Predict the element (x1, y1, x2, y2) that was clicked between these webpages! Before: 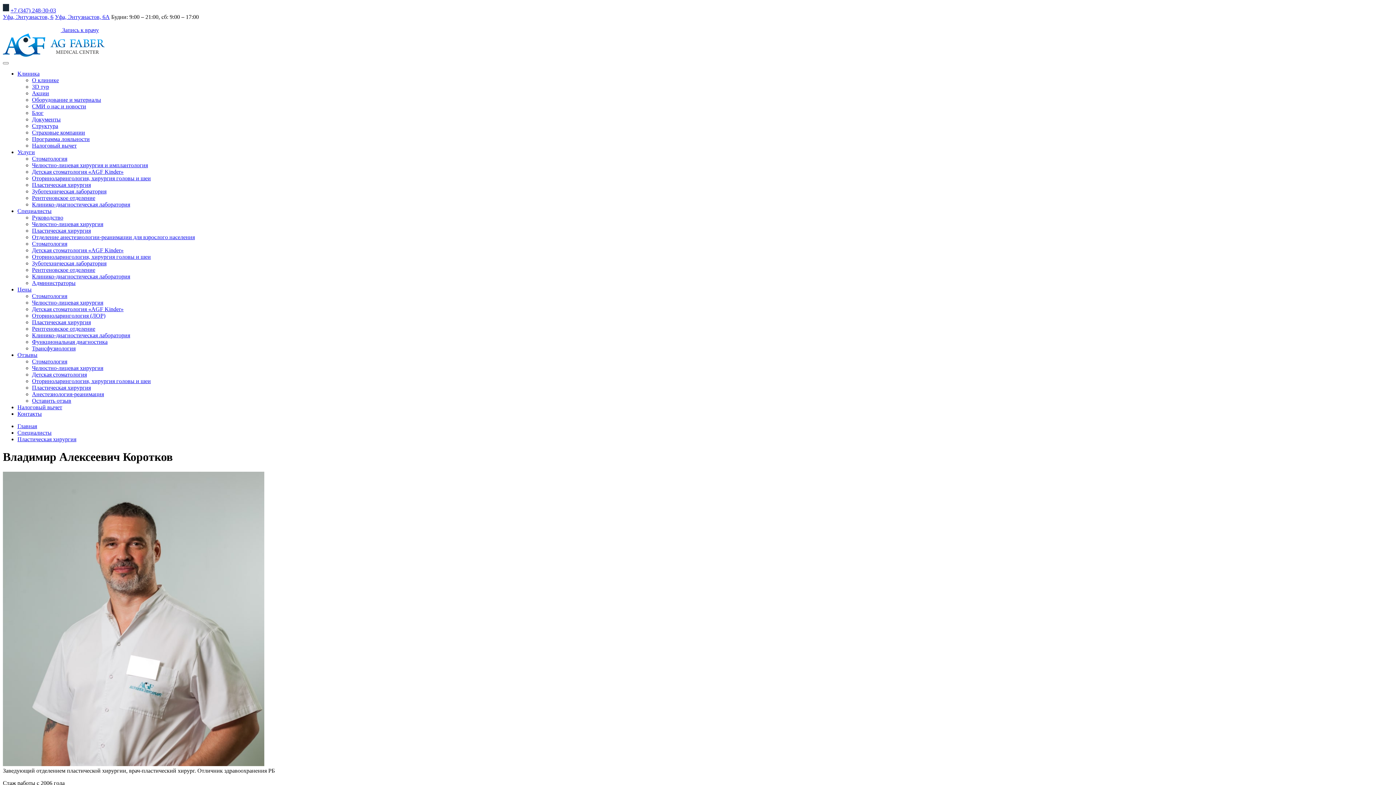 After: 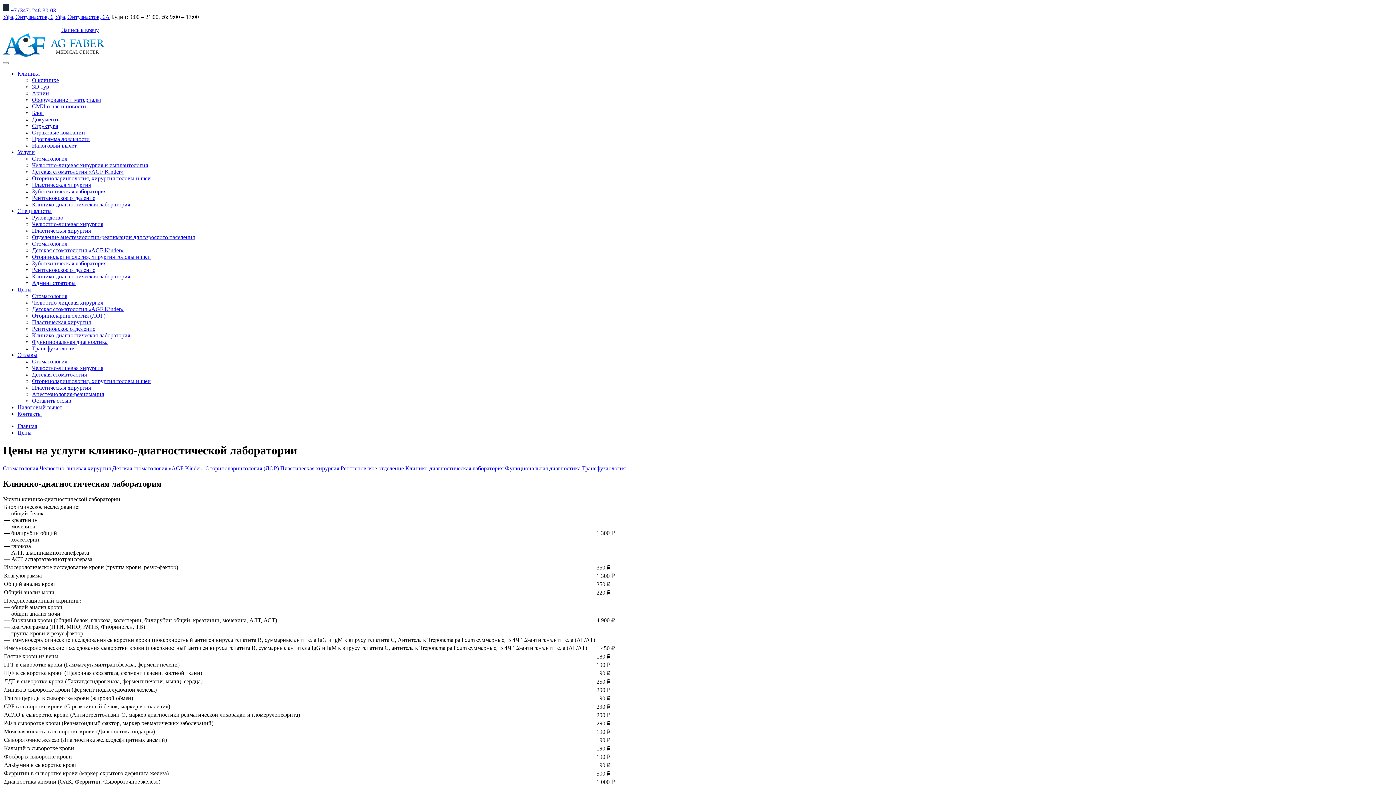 Action: label: Клинико-диагностическая лаборатория bbox: (32, 332, 130, 338)